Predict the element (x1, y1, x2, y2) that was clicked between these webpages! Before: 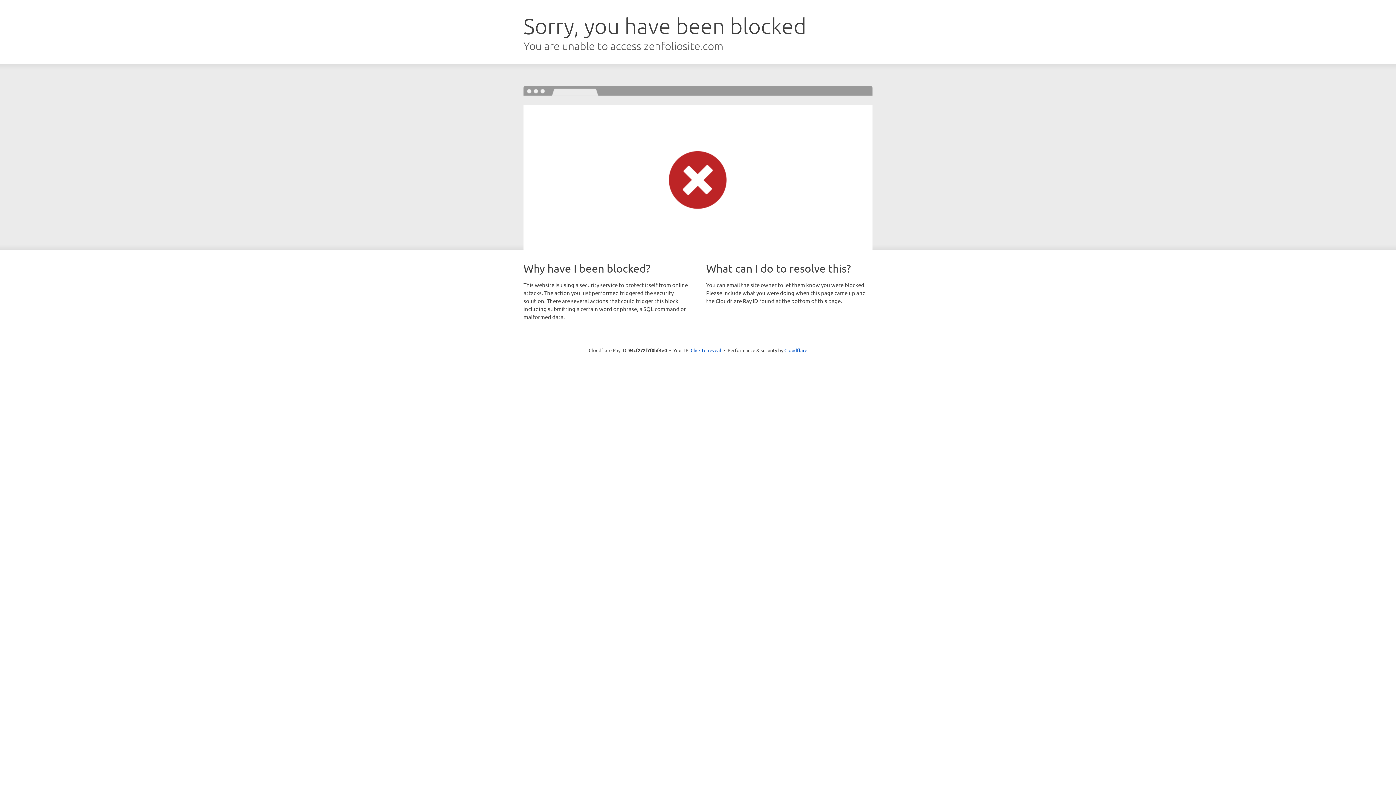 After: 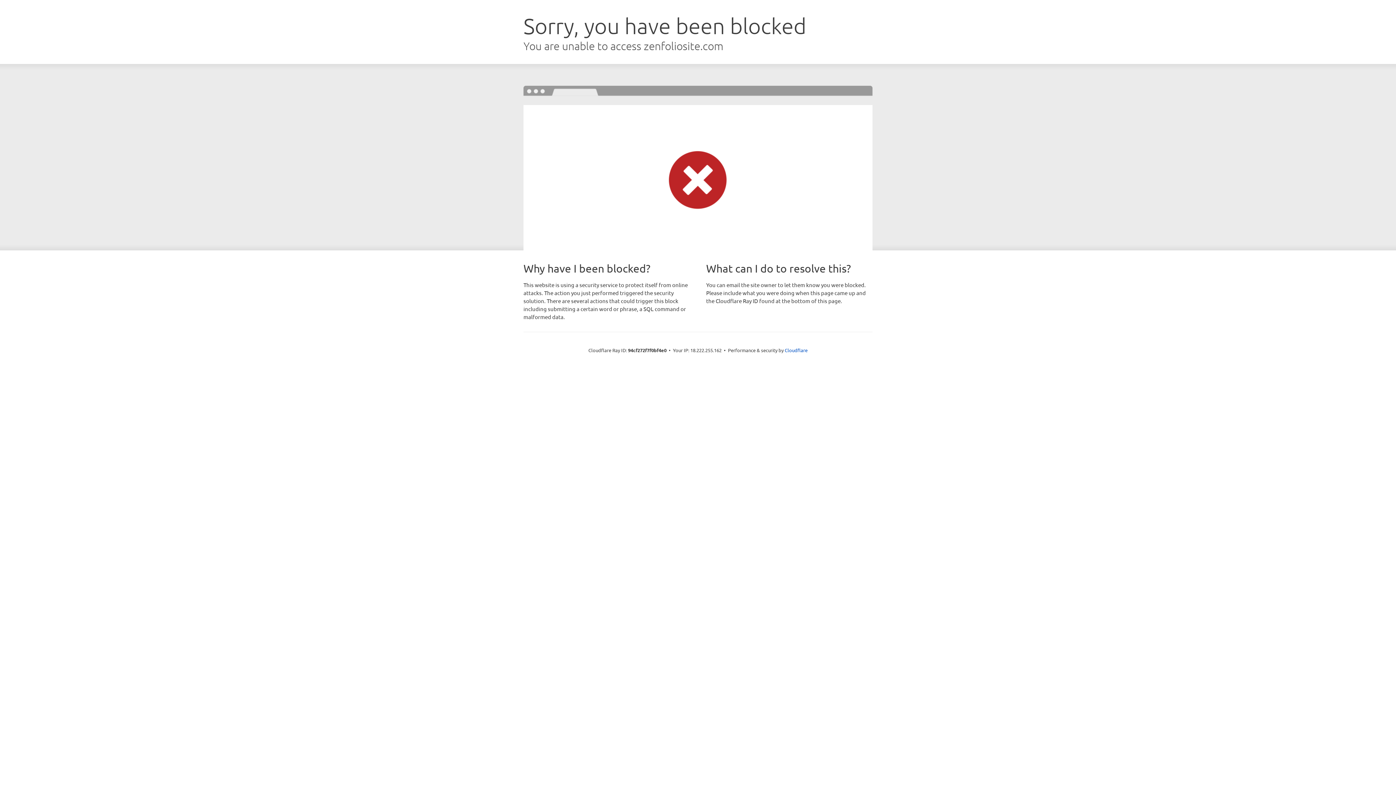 Action: label: Click to reveal bbox: (690, 346, 721, 353)